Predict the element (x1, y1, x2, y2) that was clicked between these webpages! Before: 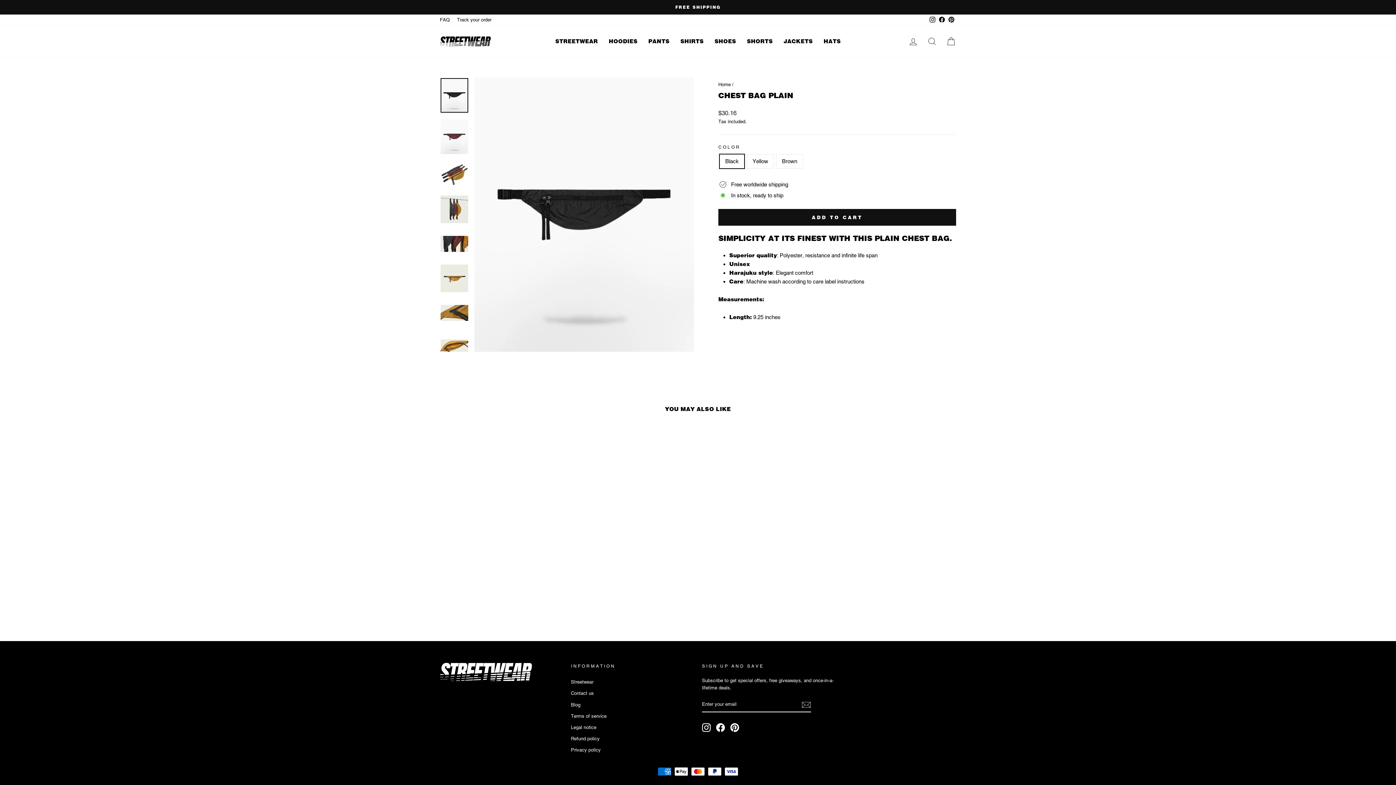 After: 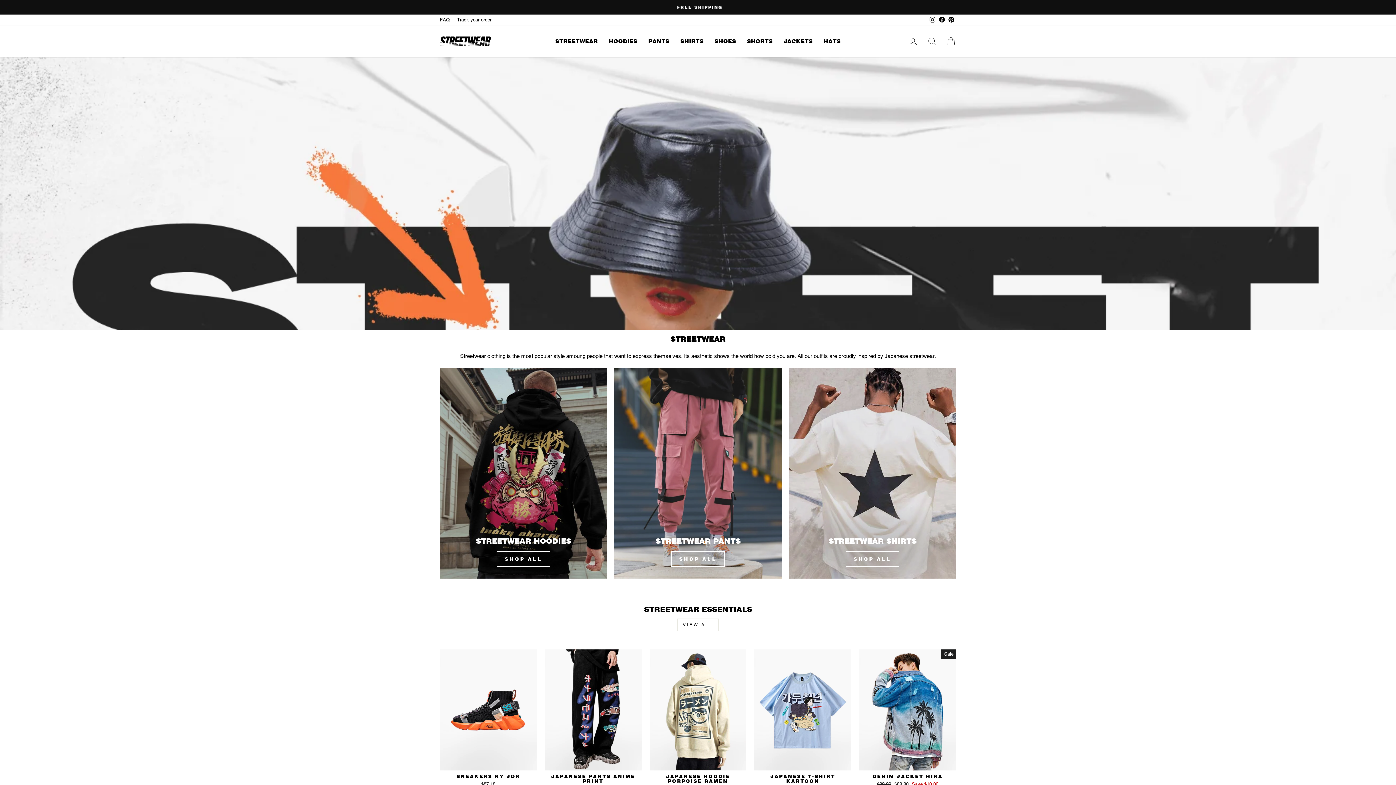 Action: bbox: (718, 81, 730, 87) label: Home